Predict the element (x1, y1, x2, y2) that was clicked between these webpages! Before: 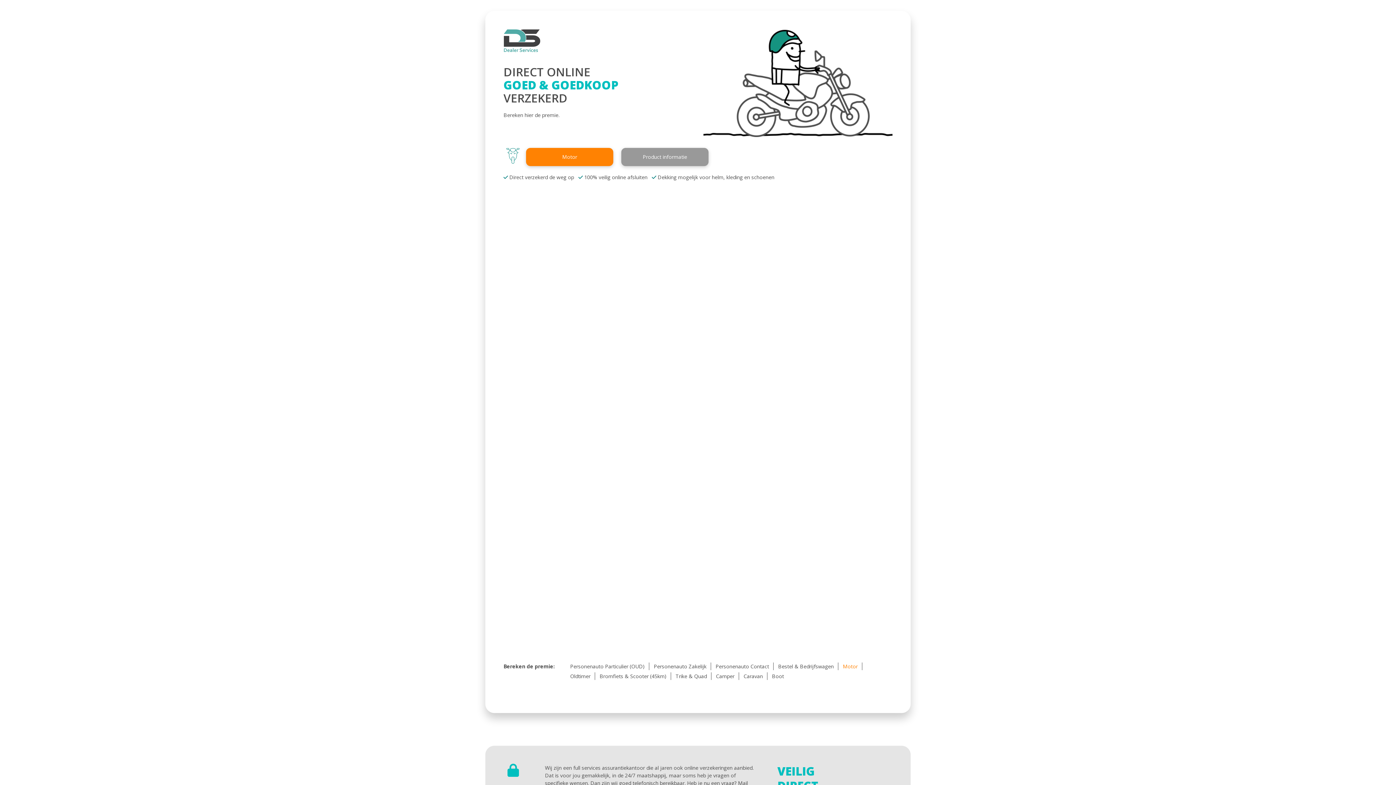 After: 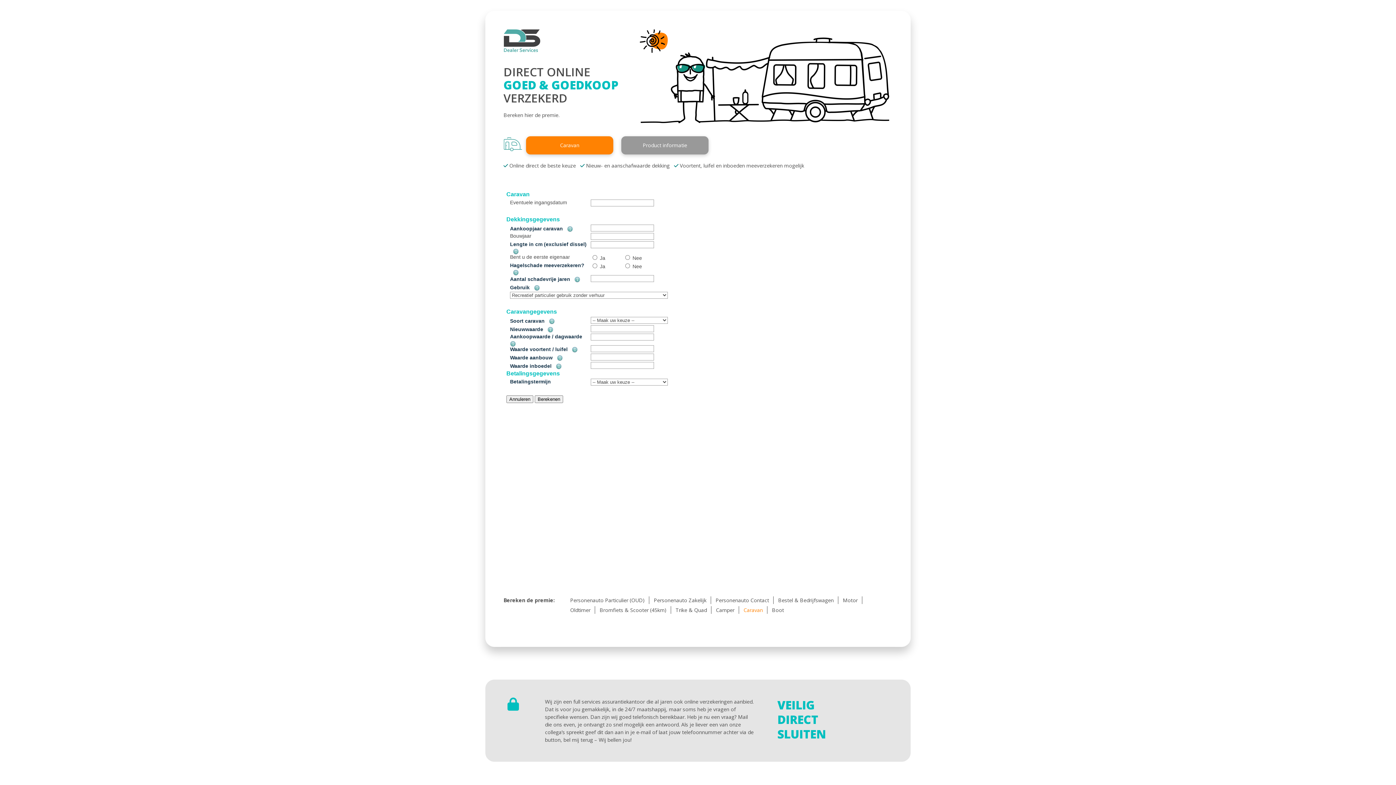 Action: bbox: (743, 673, 763, 680) label: Caravan